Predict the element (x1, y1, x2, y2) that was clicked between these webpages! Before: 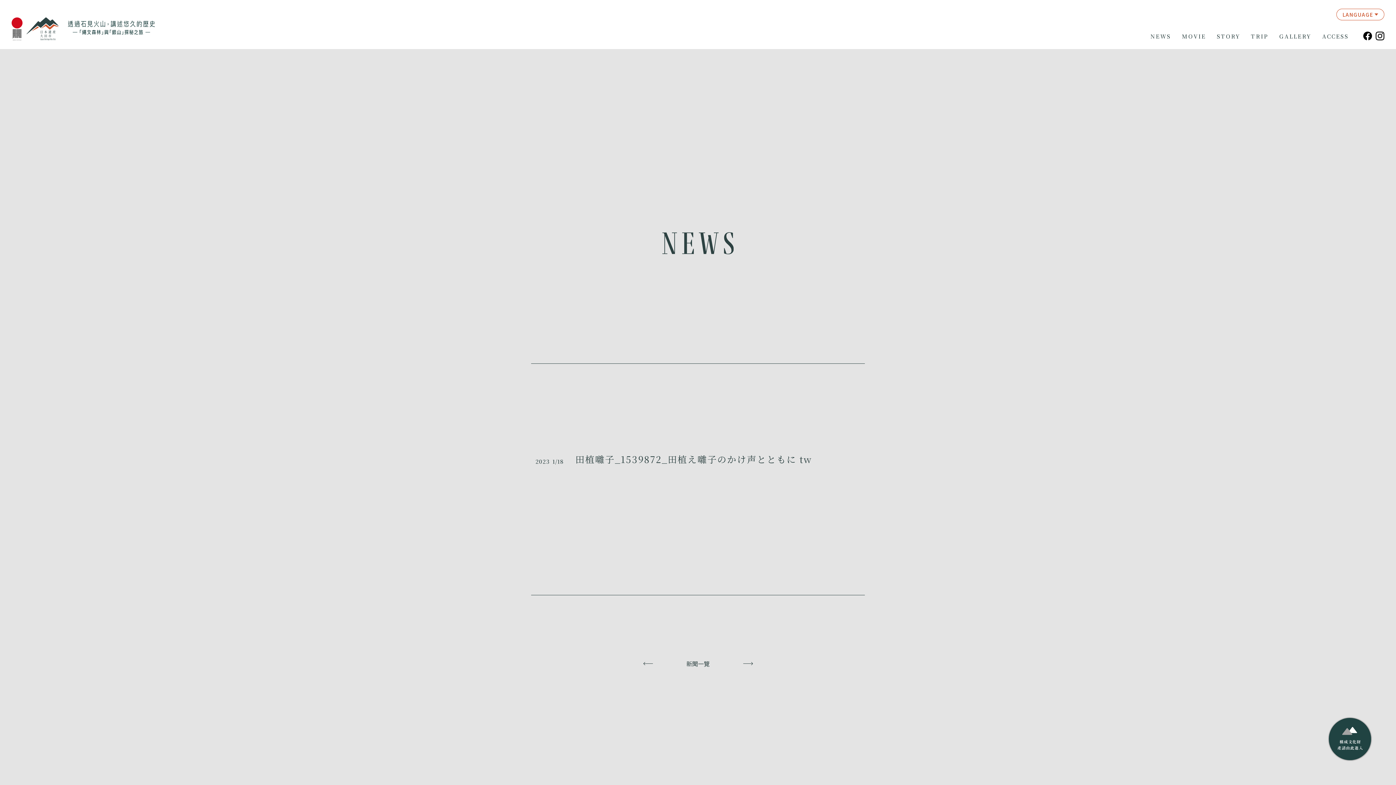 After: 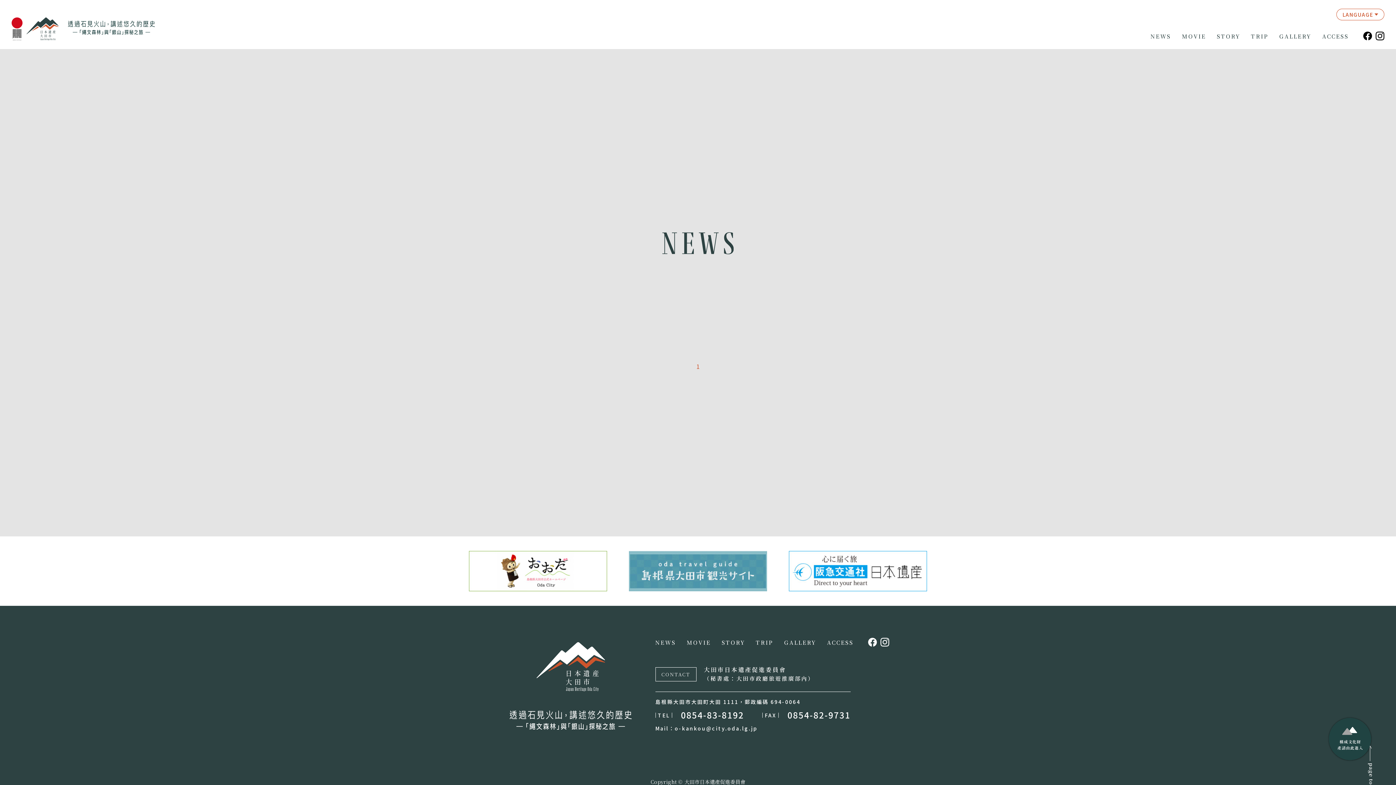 Action: label: NEWS bbox: (1150, 32, 1171, 39)